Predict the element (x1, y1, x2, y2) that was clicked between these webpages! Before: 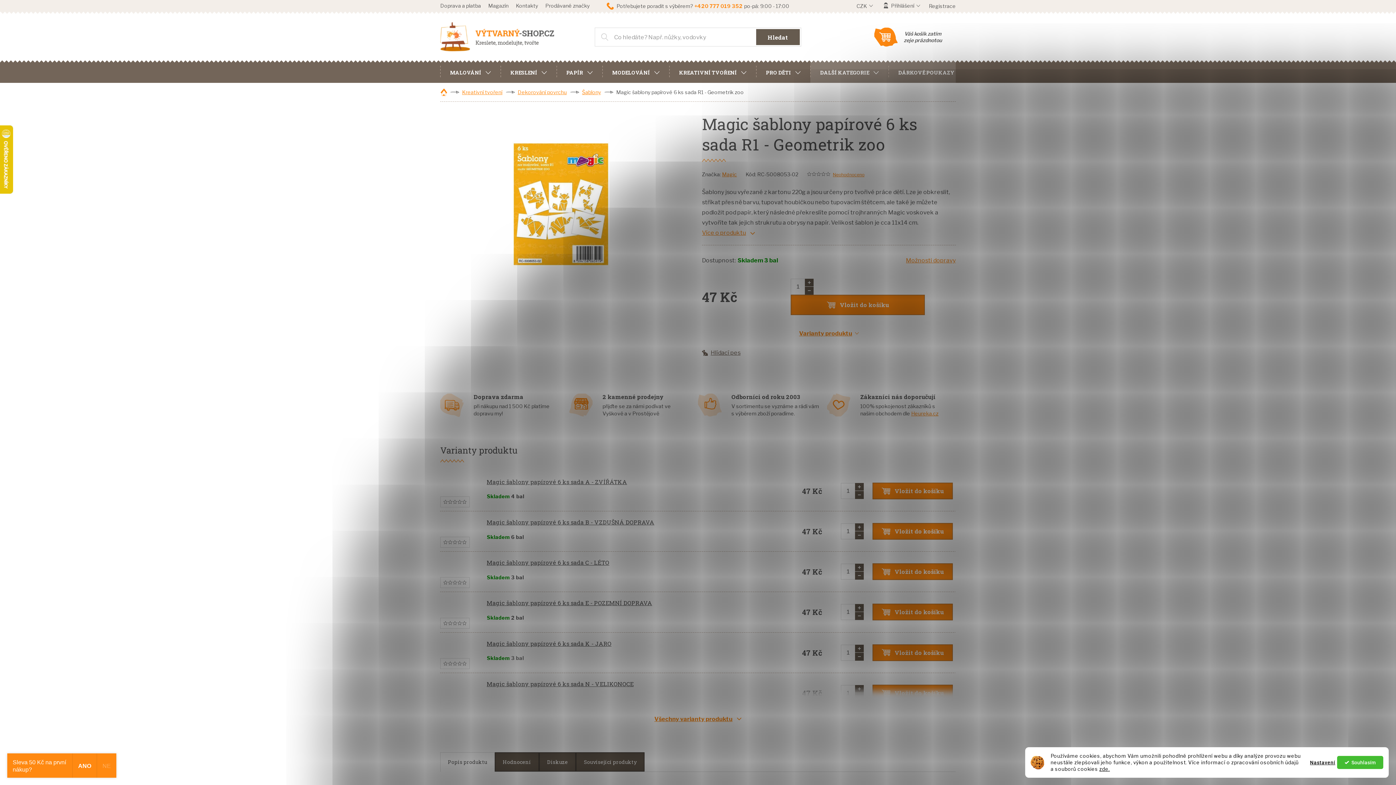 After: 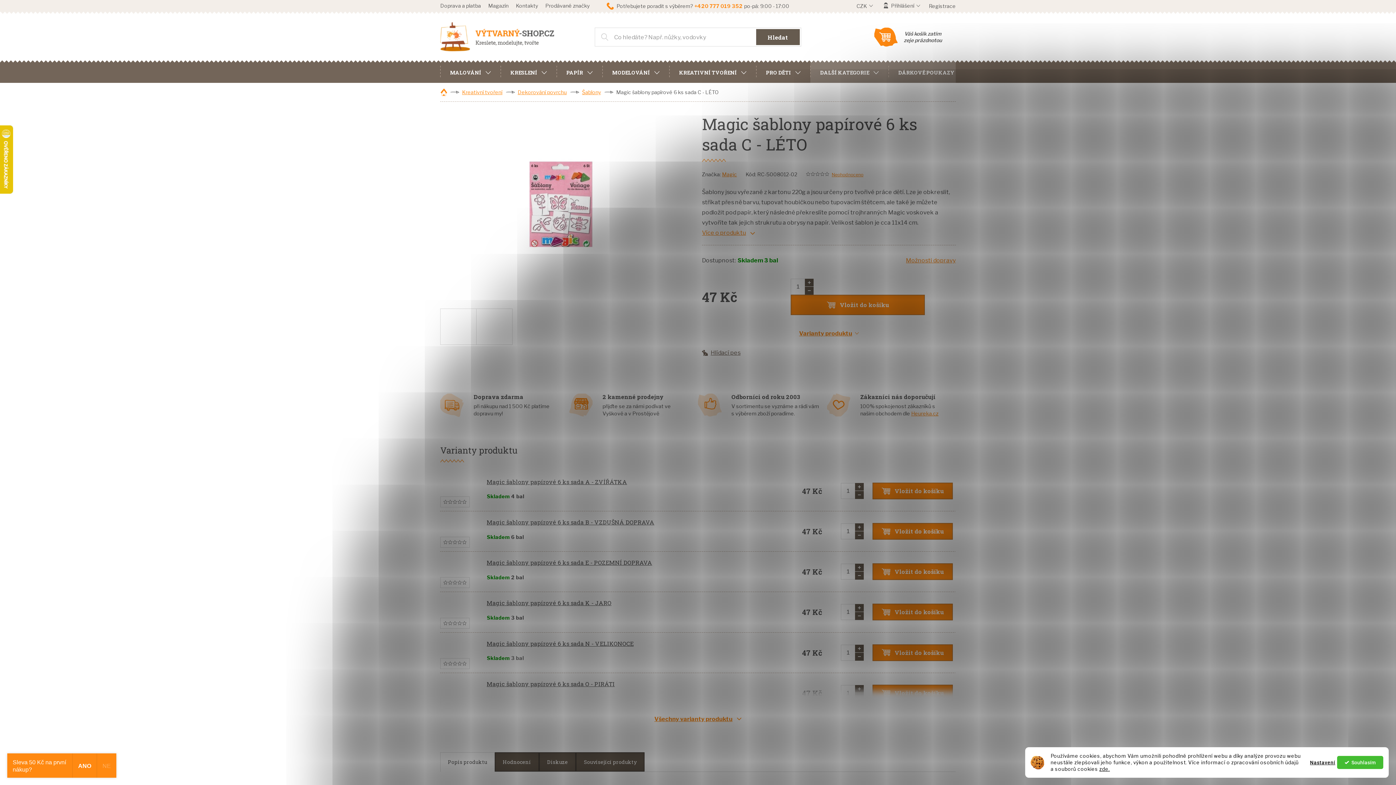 Action: label: Magic šablony papírové 6 ks sada C - LÉTO bbox: (486, 557, 766, 568)